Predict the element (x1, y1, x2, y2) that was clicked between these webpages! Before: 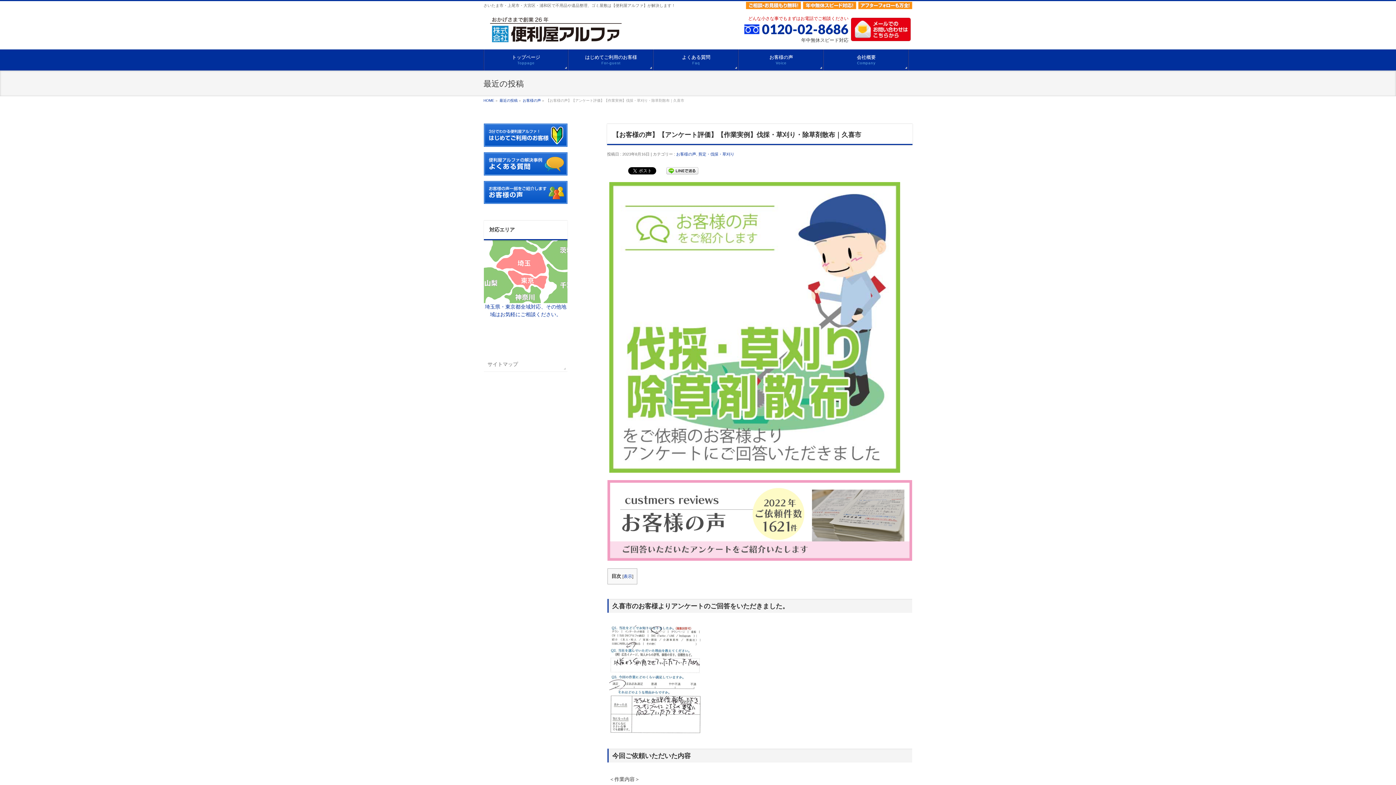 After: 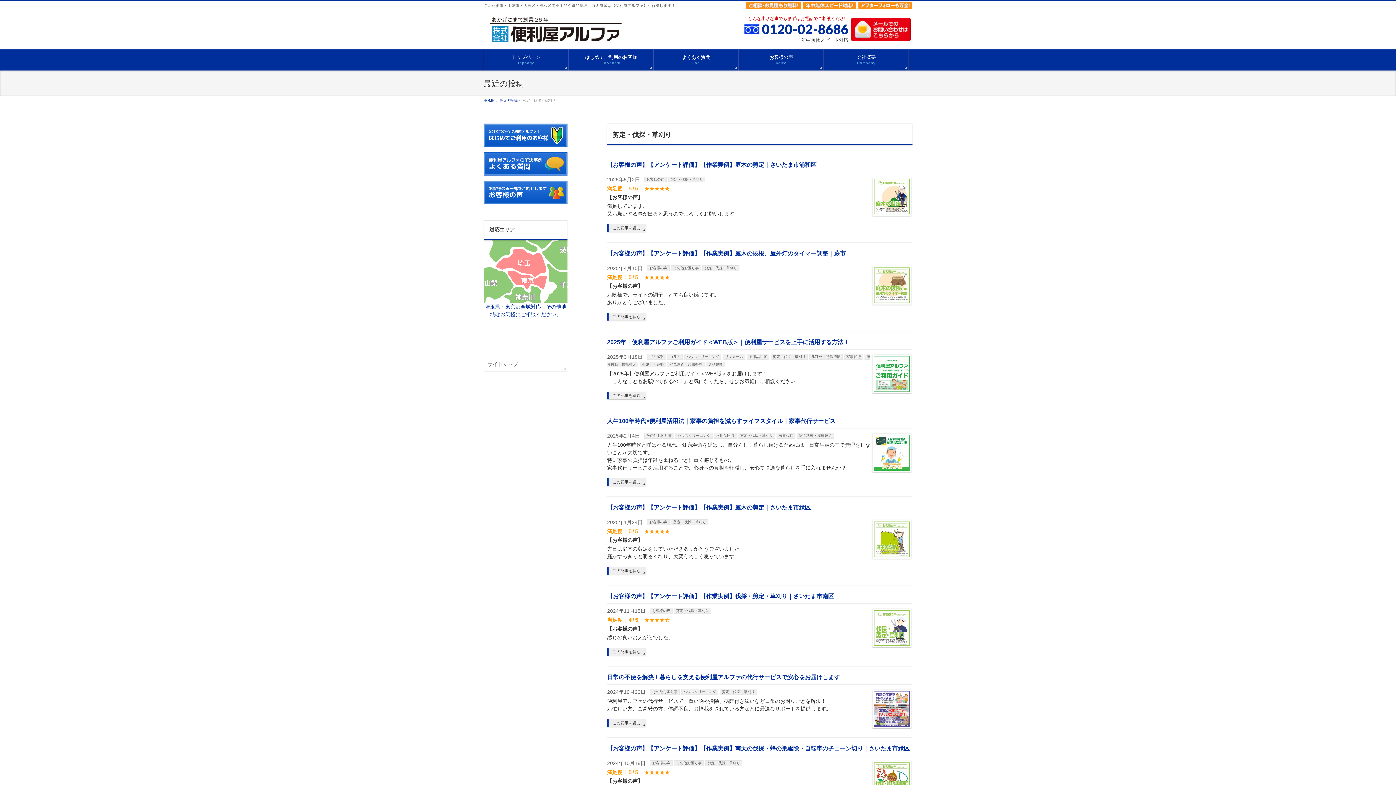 Action: label: 剪定・伐採・草刈り bbox: (698, 151, 734, 156)